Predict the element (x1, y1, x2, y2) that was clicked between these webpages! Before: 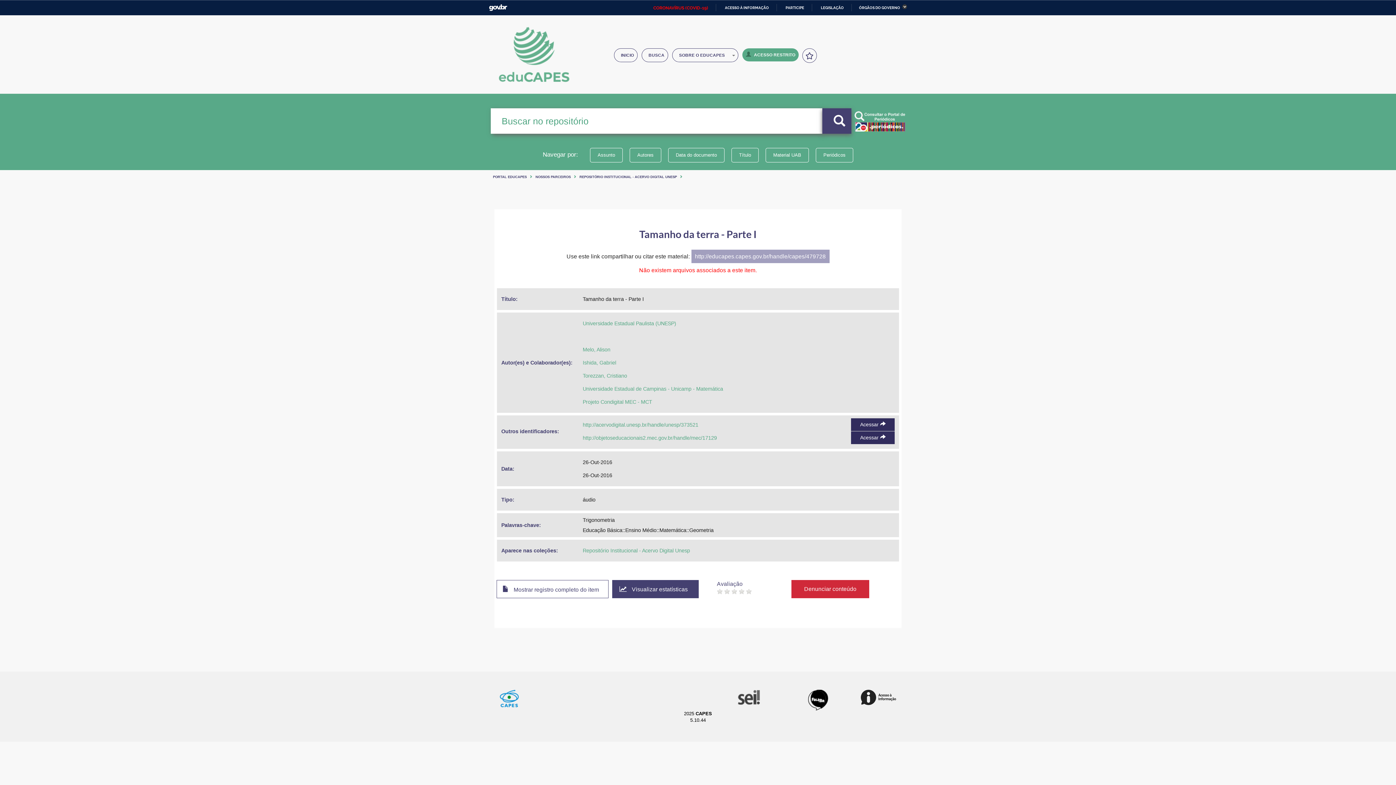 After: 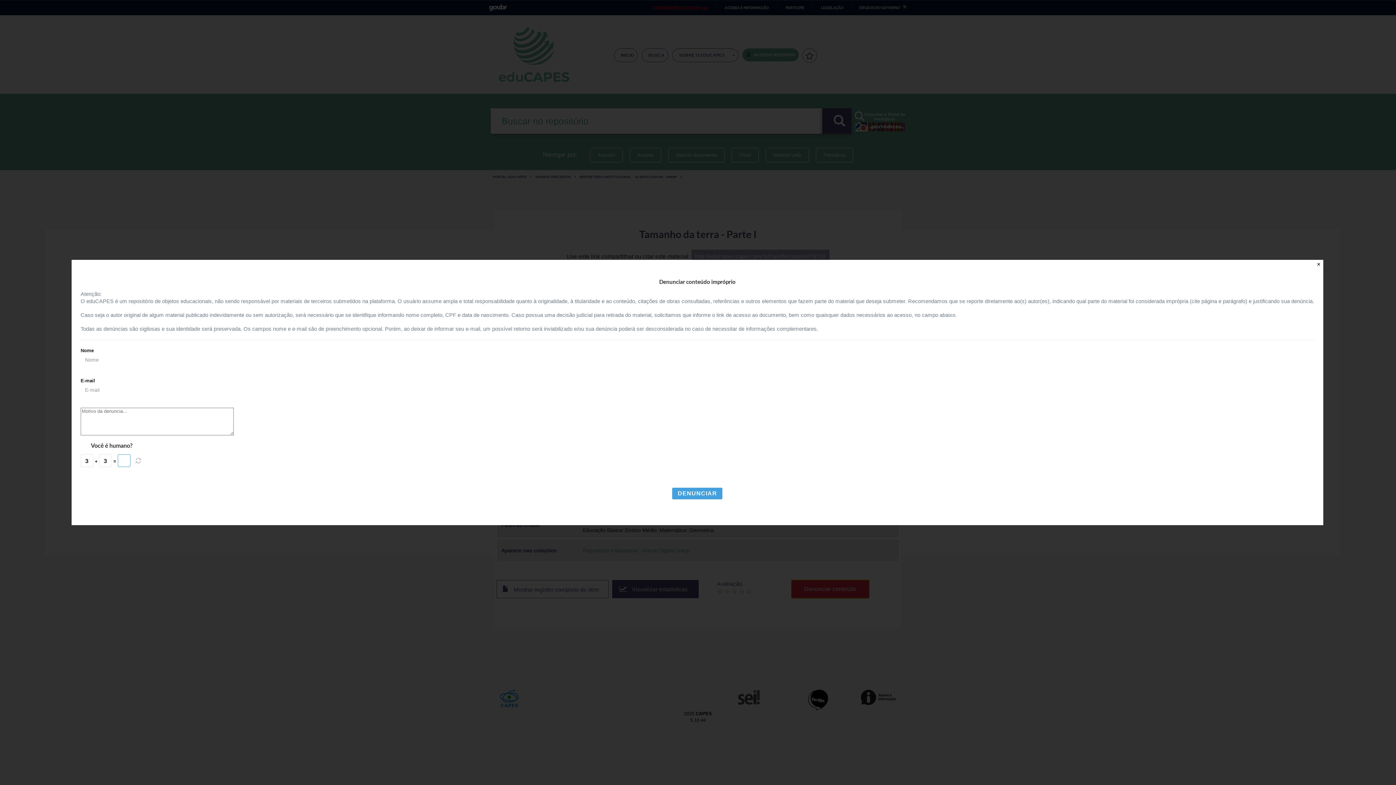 Action: bbox: (791, 580, 869, 598) label: Denunciar conteúdo